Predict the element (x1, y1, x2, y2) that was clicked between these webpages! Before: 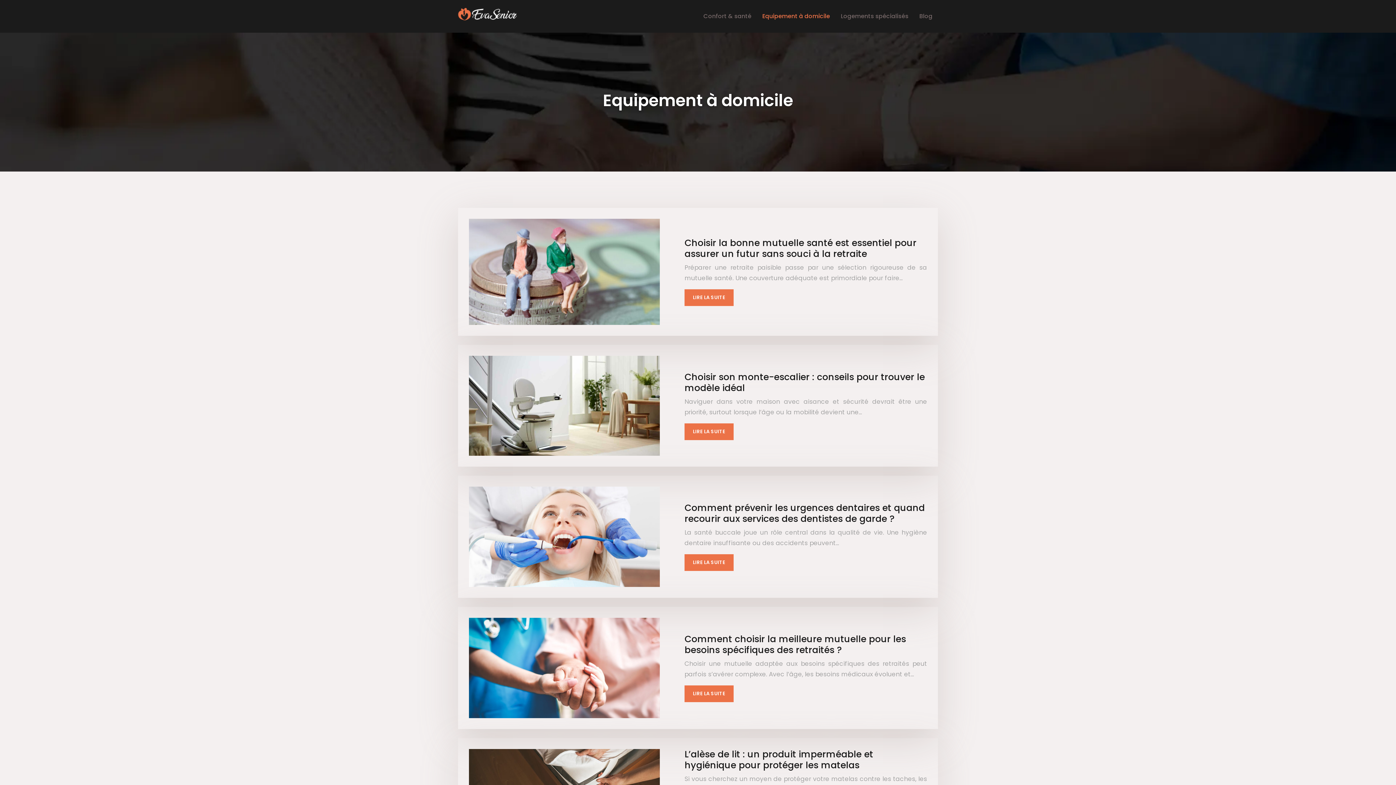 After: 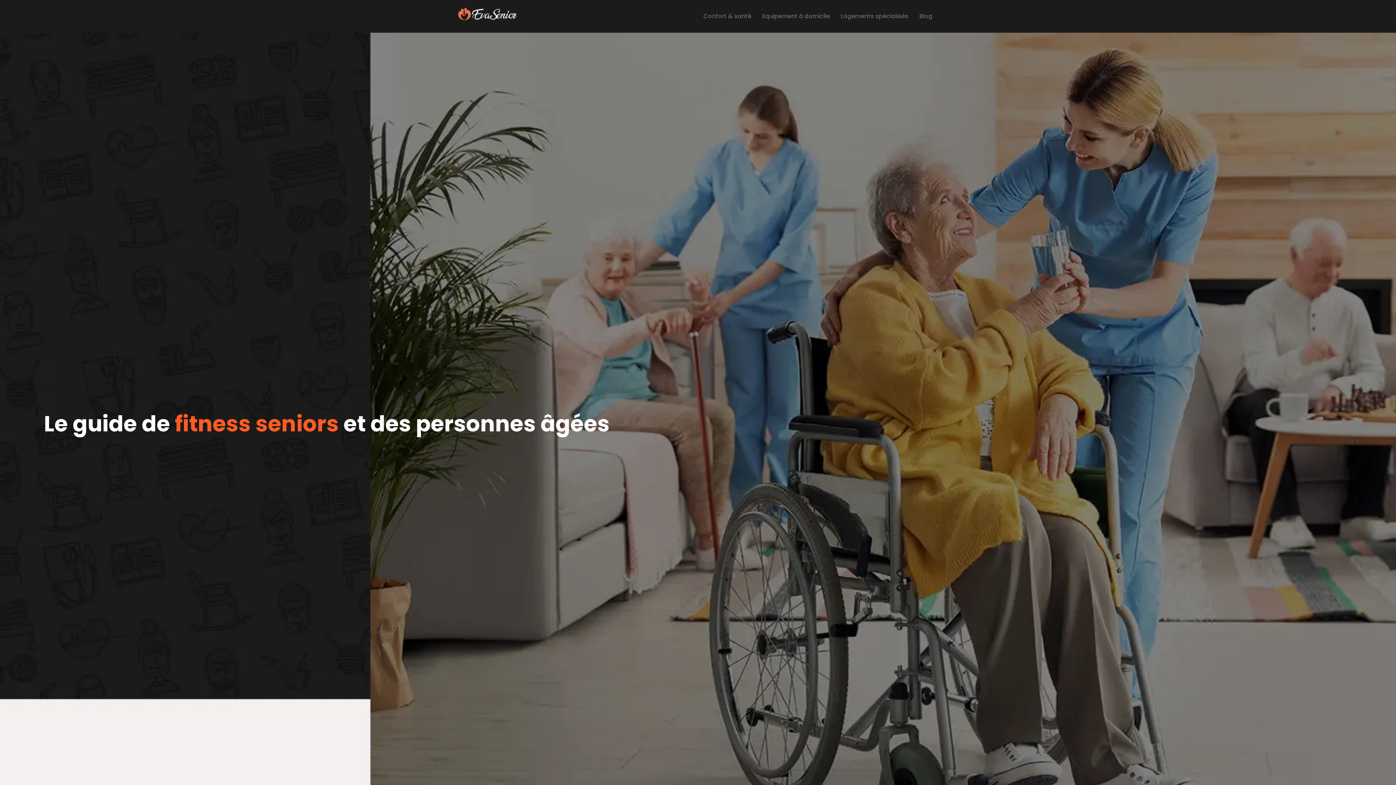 Action: bbox: (458, 7, 517, 24)